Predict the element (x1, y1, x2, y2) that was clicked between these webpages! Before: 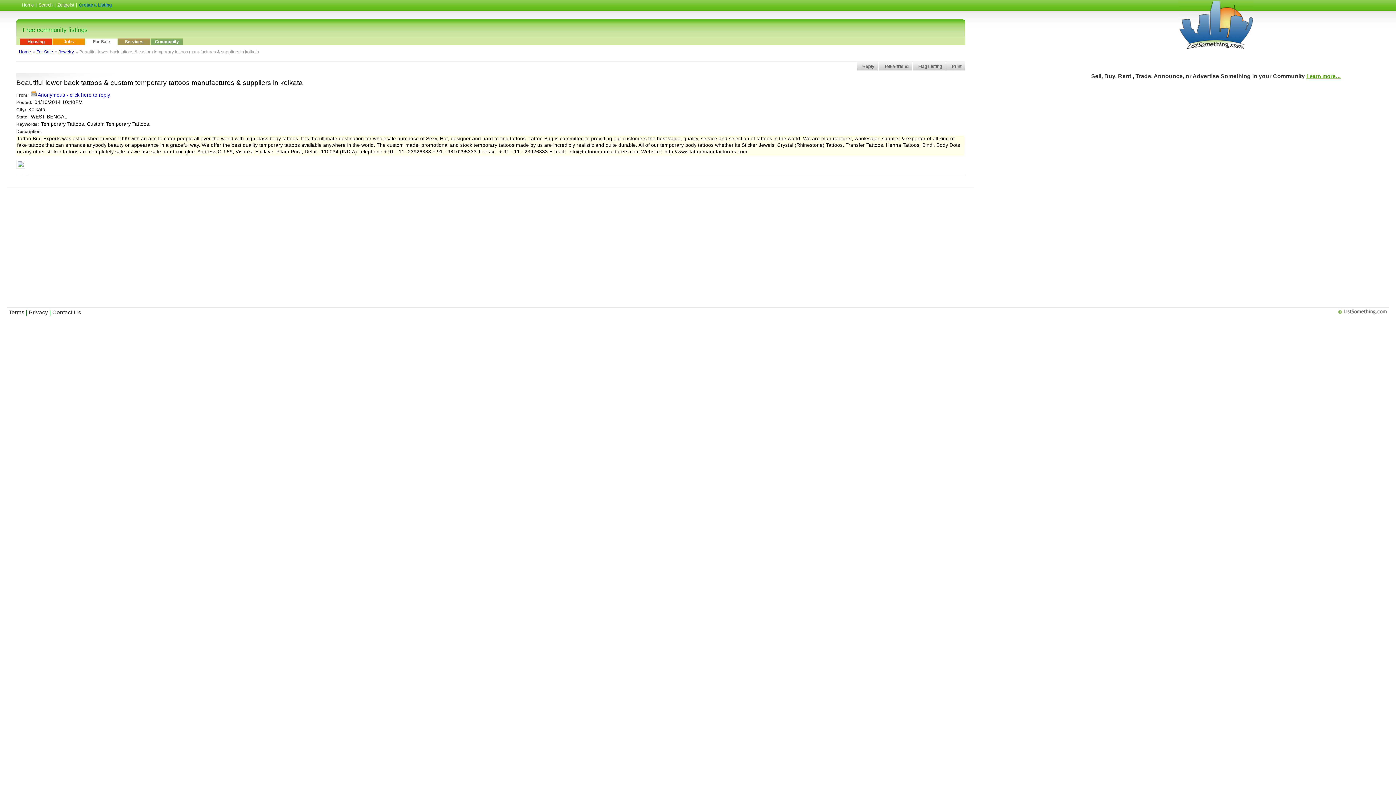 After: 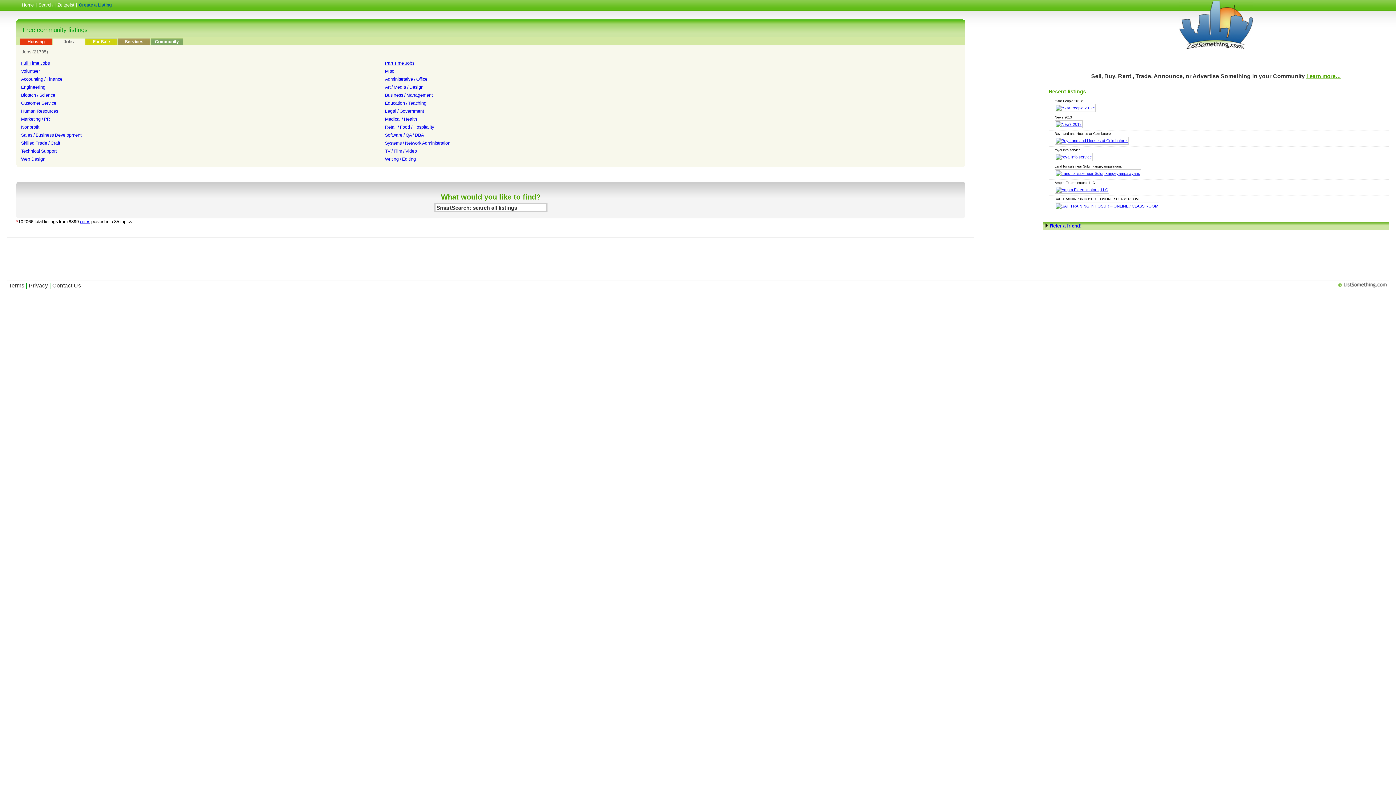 Action: label: Jobs bbox: (52, 38, 84, 45)